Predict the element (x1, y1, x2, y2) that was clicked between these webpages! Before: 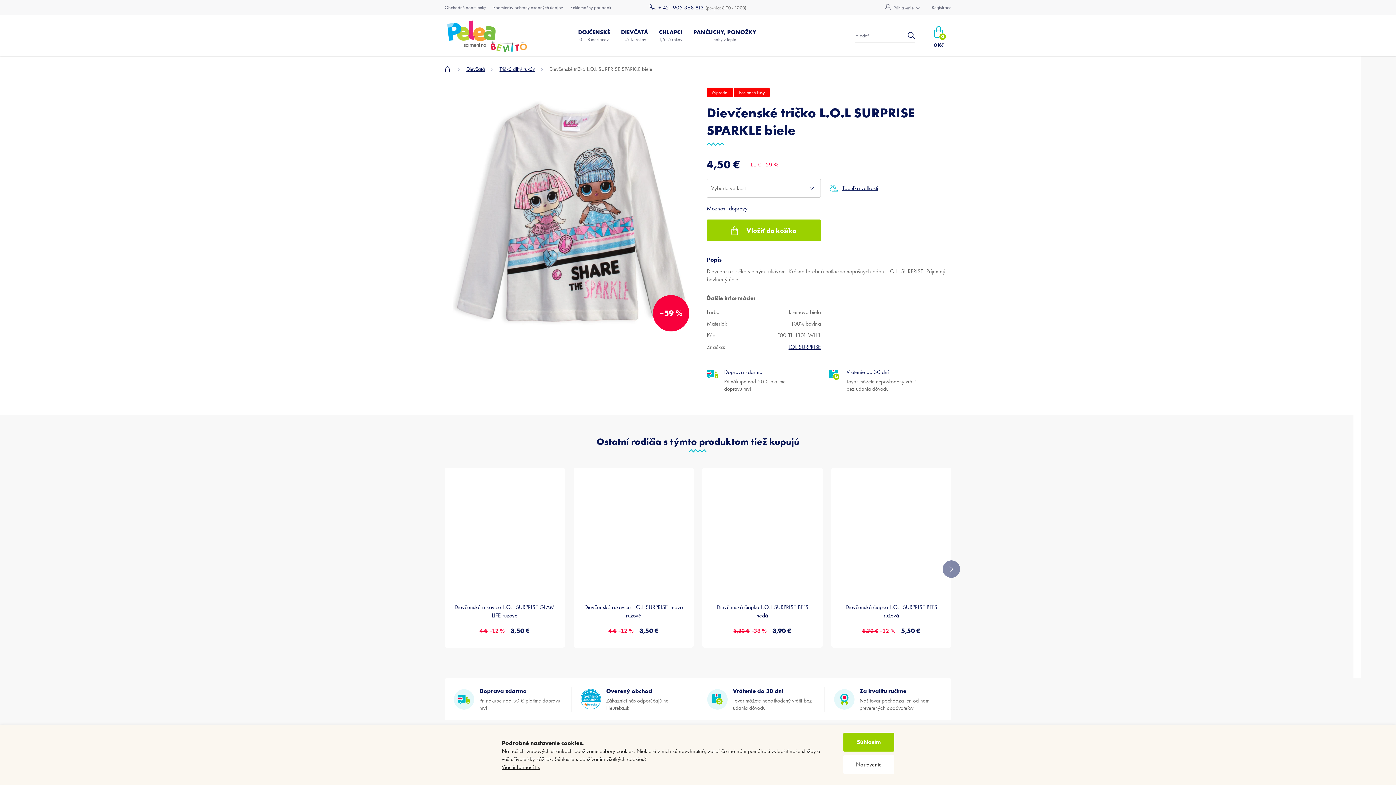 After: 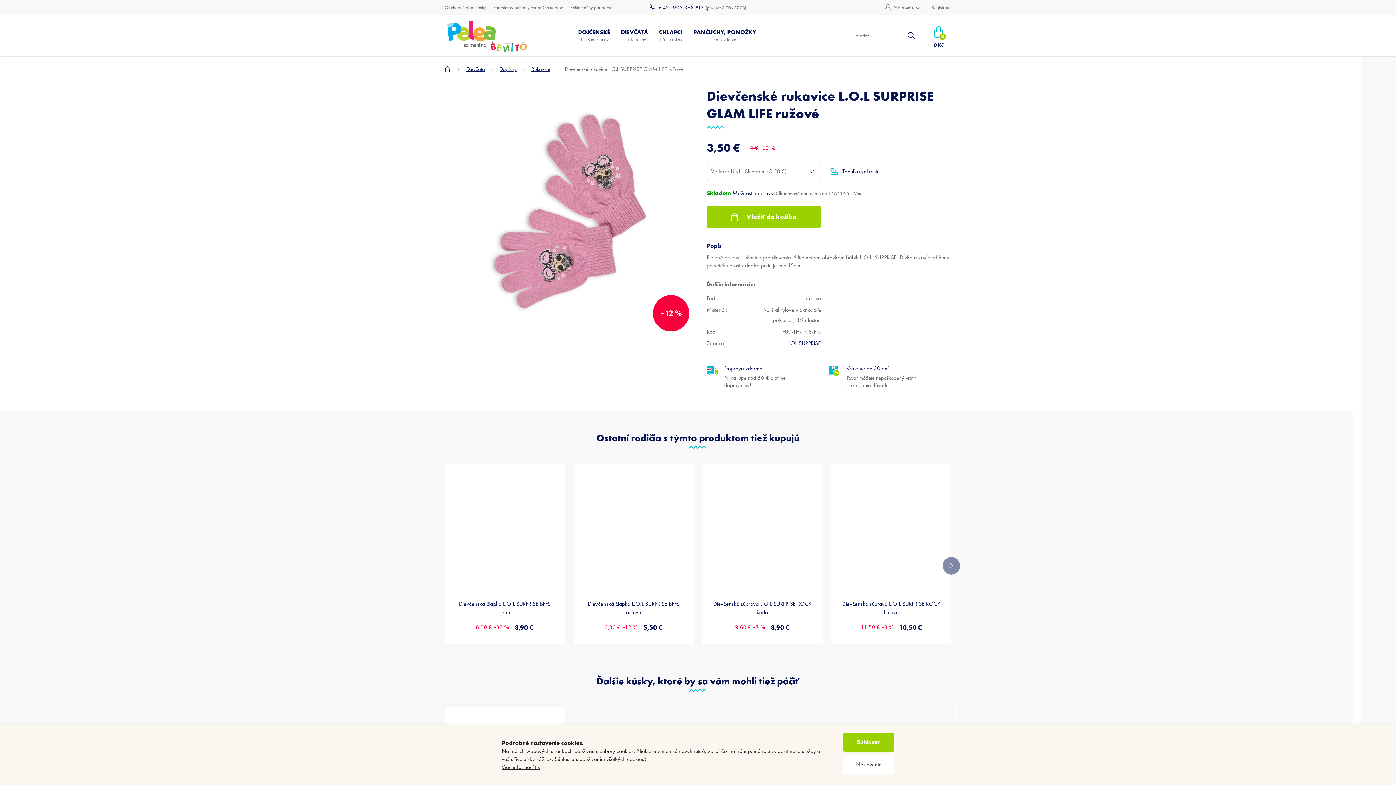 Action: bbox: (444, 471, 564, 591)